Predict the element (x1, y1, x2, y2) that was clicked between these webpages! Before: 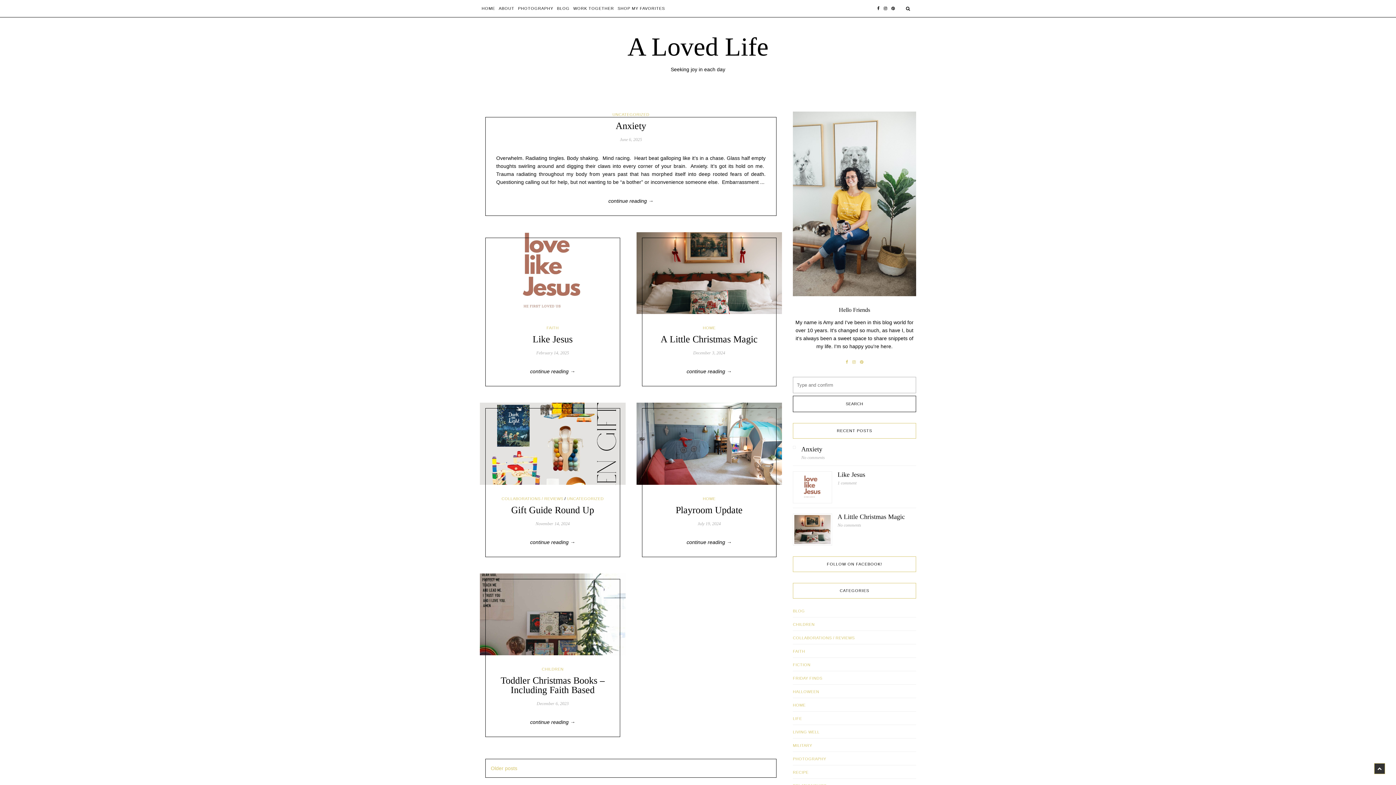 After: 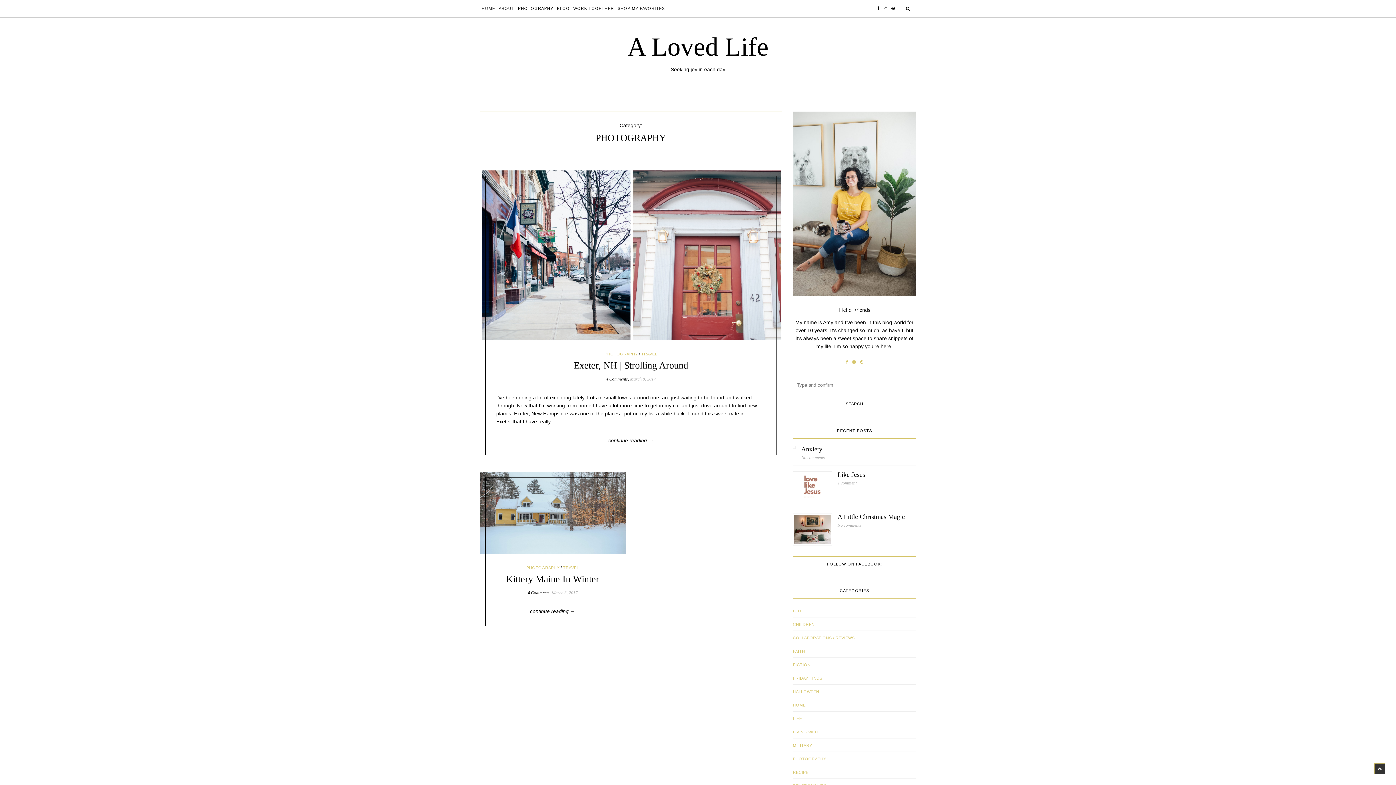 Action: bbox: (793, 754, 826, 765) label: PHOTOGRAPHY